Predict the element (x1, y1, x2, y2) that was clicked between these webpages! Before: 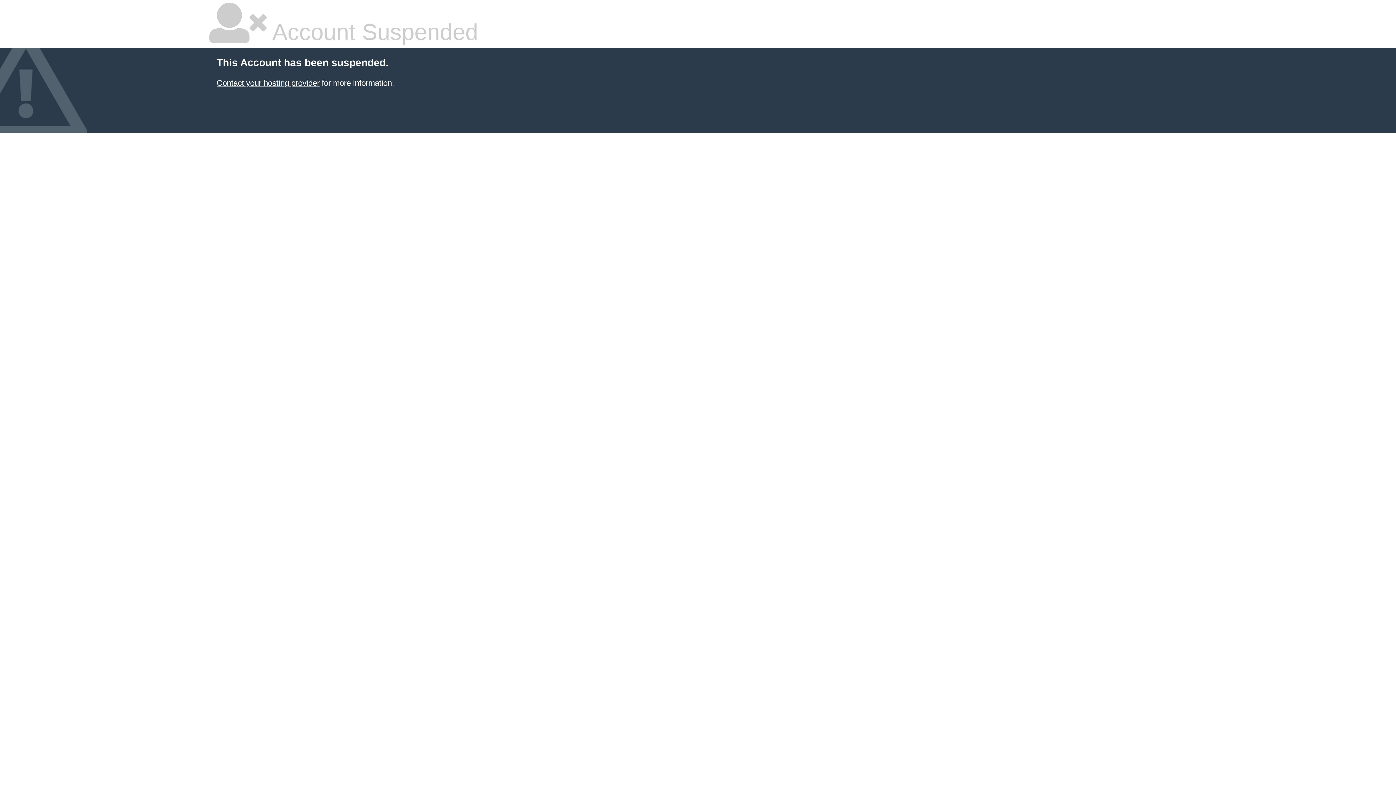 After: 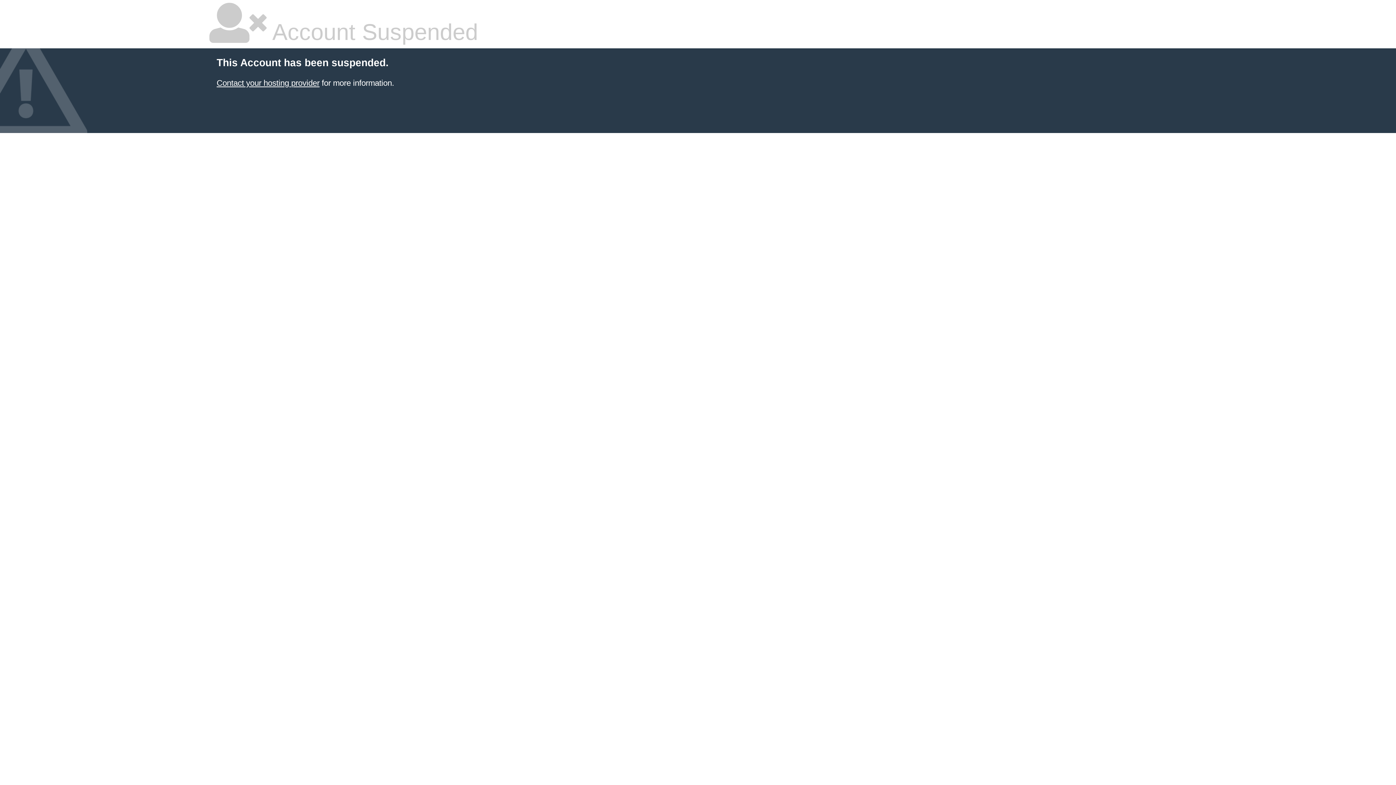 Action: bbox: (216, 78, 319, 87) label: Contact your hosting provider